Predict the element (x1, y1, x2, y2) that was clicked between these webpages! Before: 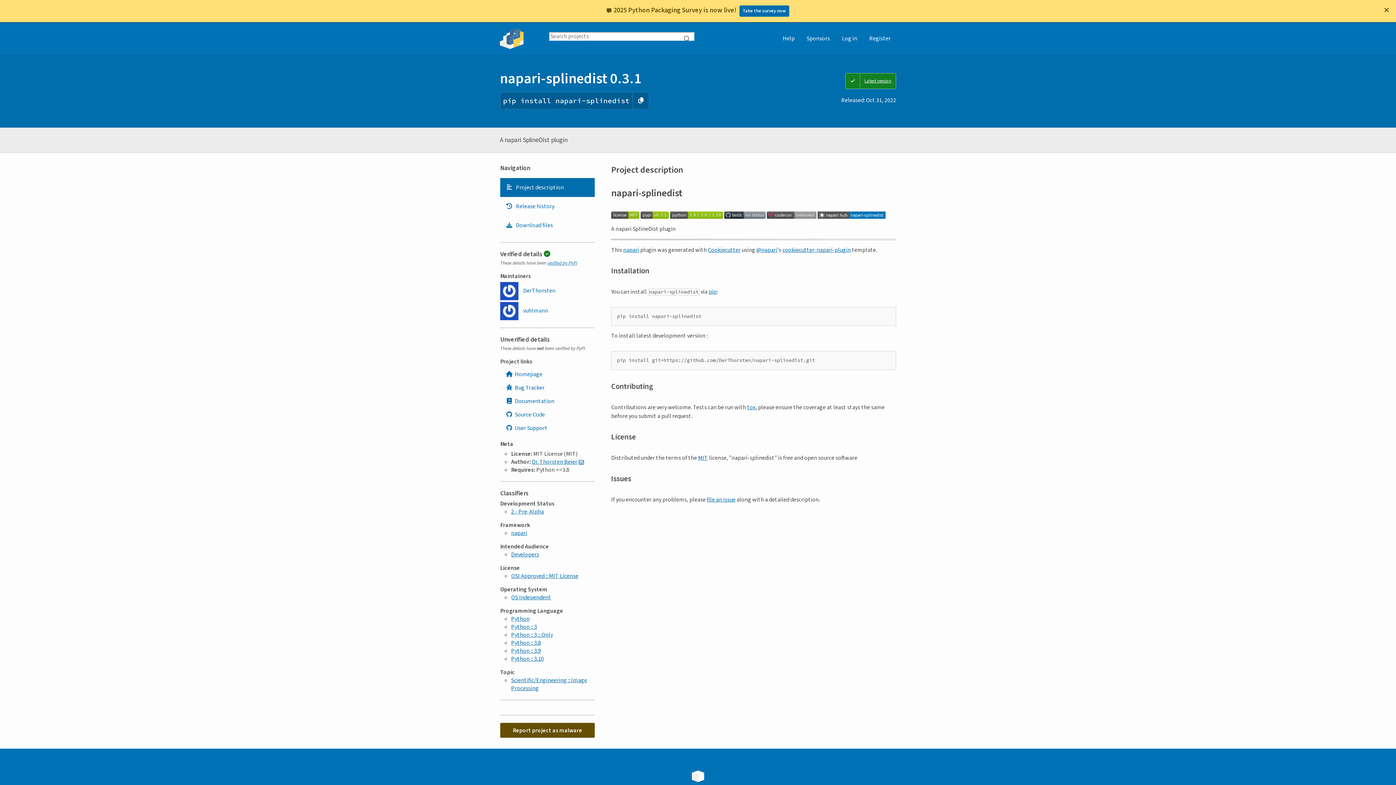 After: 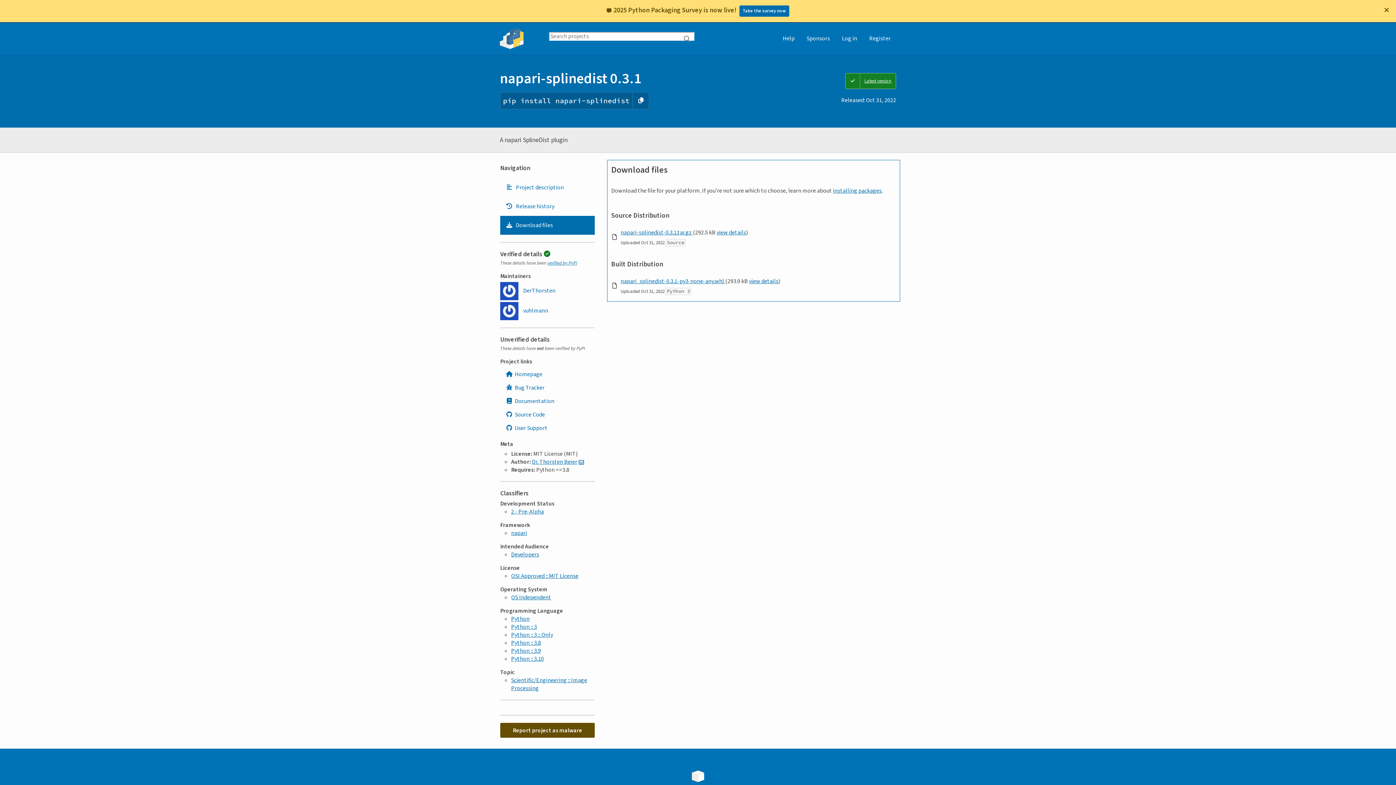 Action: bbox: (500, 216, 594, 235) label: Download files. Focus will be moved to the project files.